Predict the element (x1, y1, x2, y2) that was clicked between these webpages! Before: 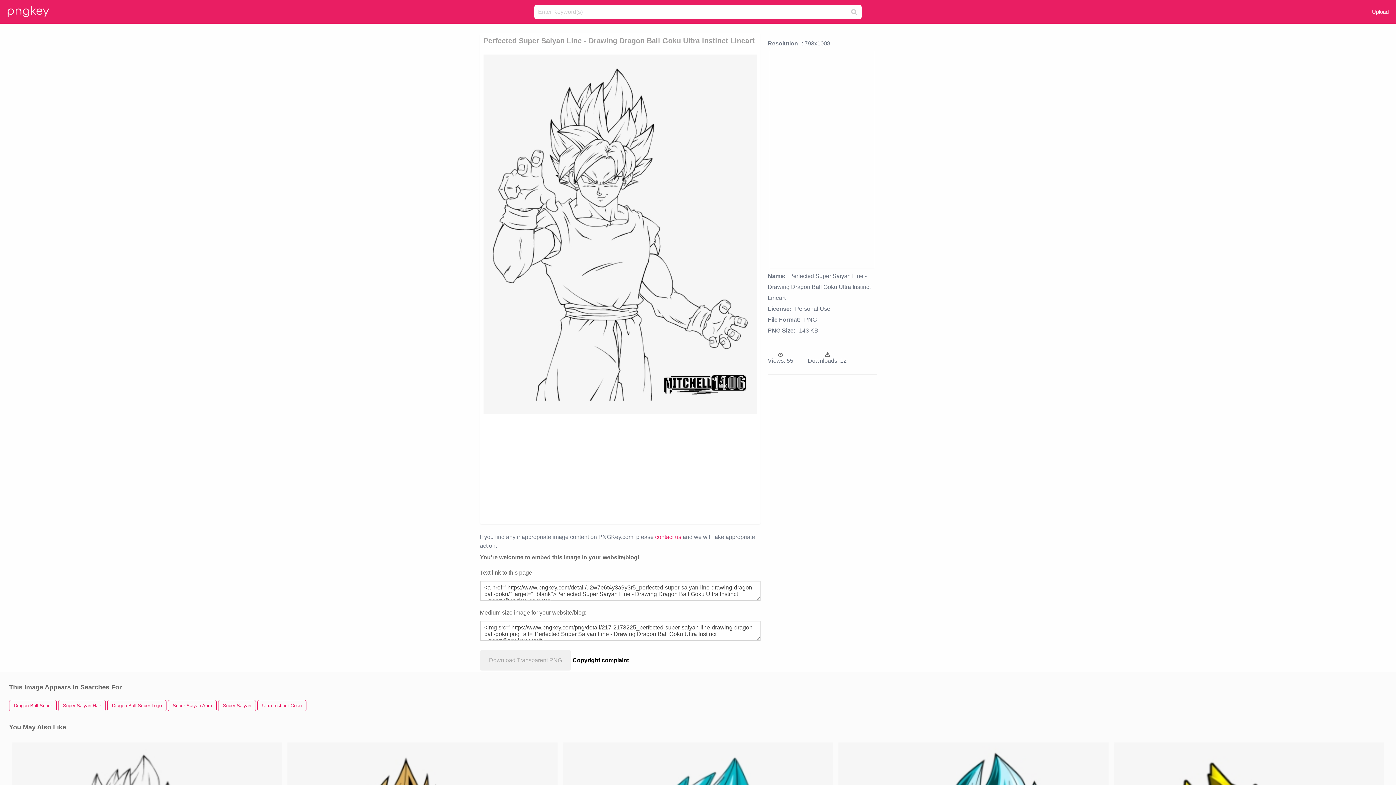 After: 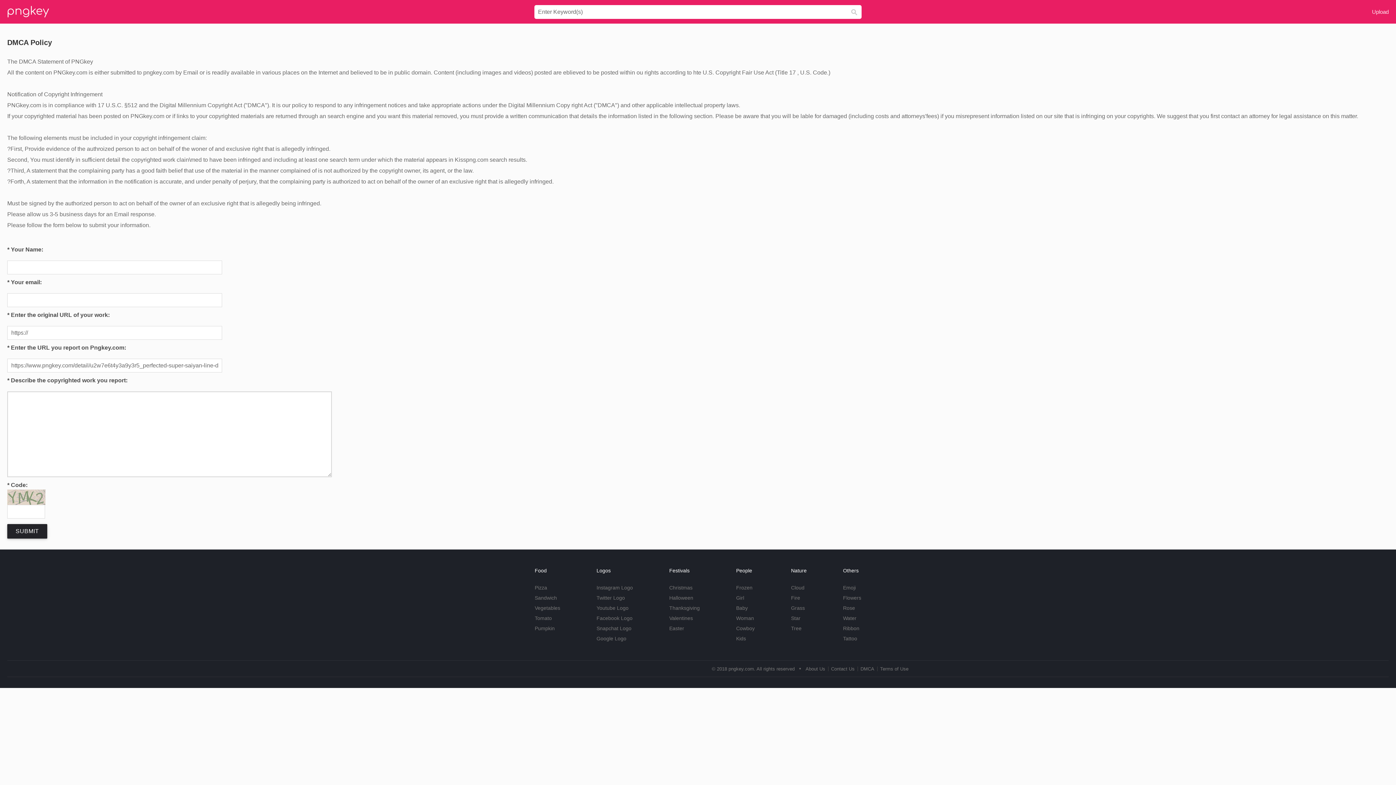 Action: bbox: (572, 657, 629, 663) label: Copyright complaint